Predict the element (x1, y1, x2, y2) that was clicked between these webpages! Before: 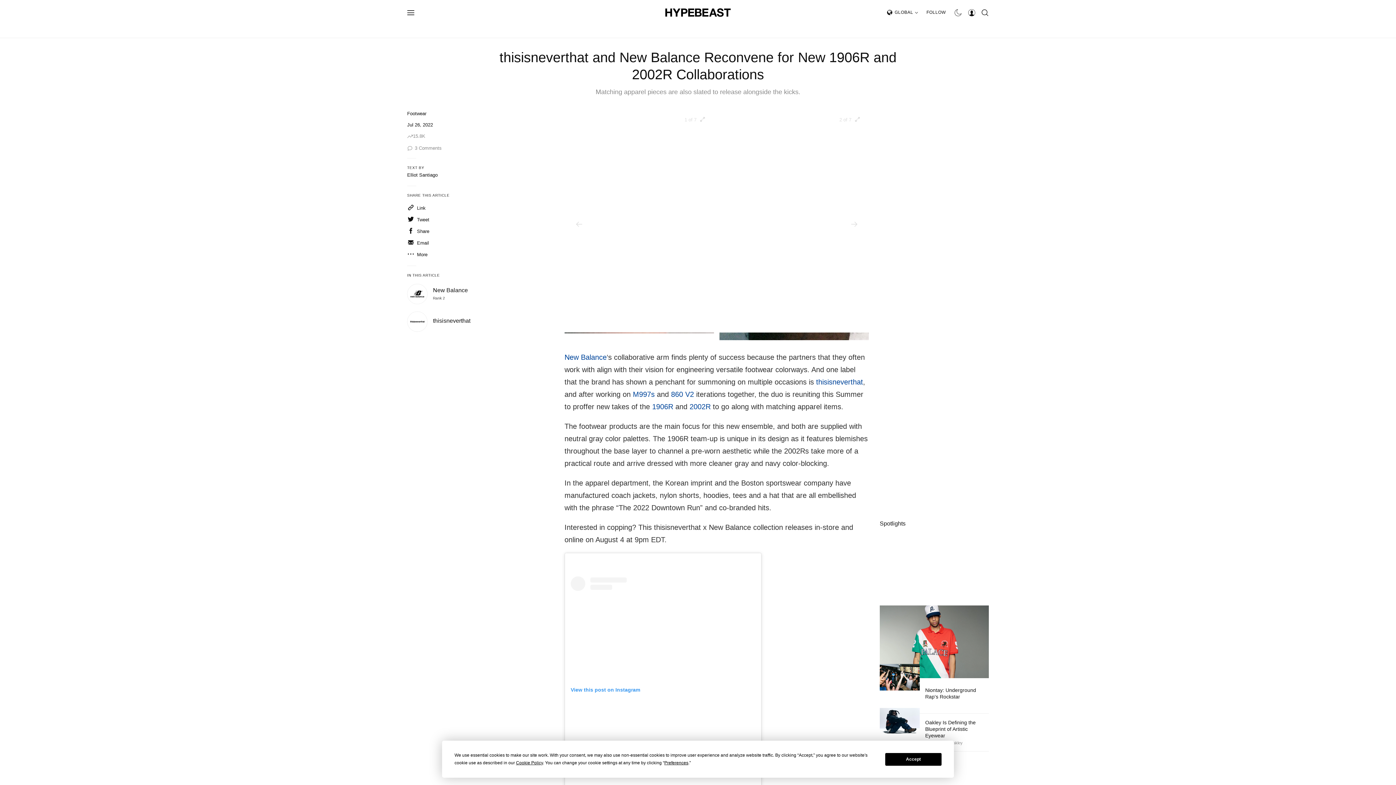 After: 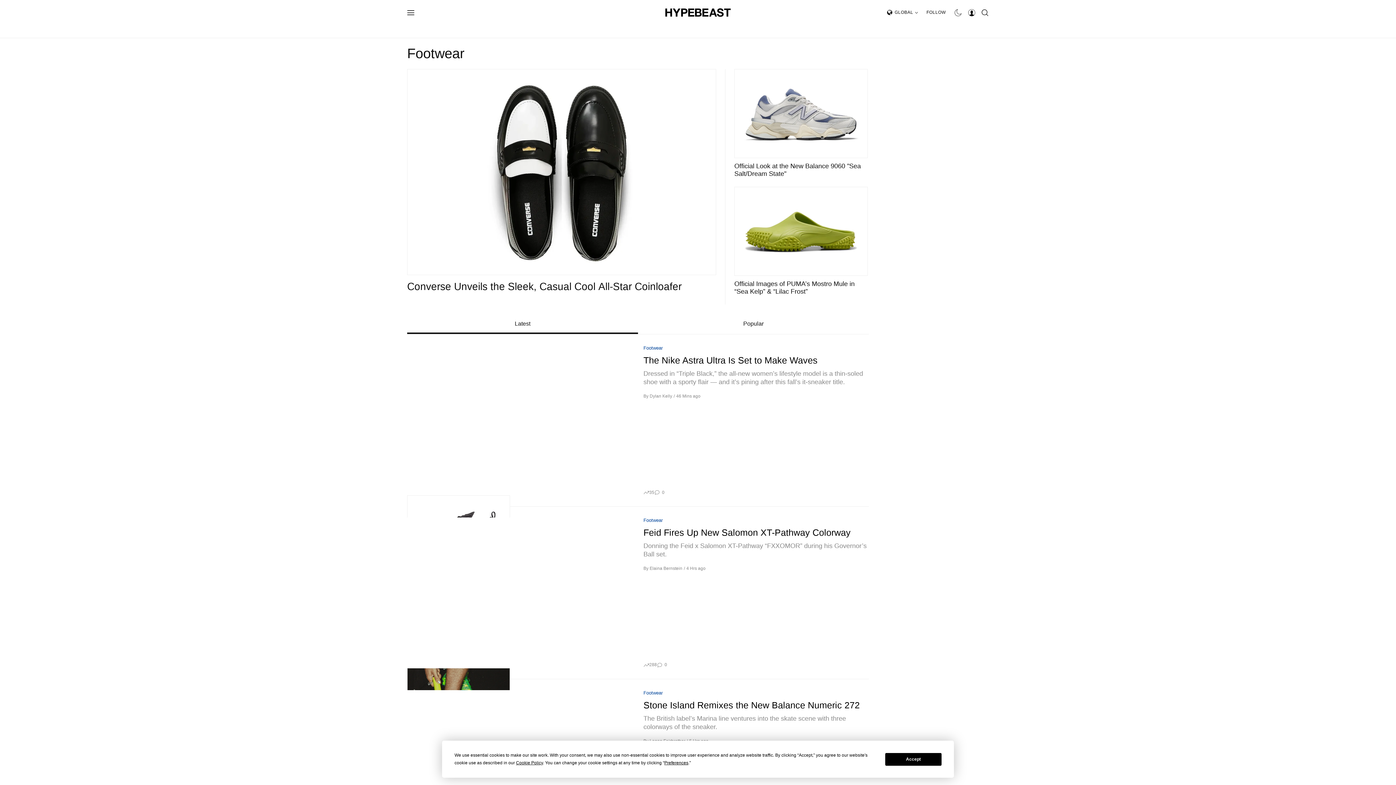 Action: bbox: (556, 20, 593, 37) label: FOOTWEAR